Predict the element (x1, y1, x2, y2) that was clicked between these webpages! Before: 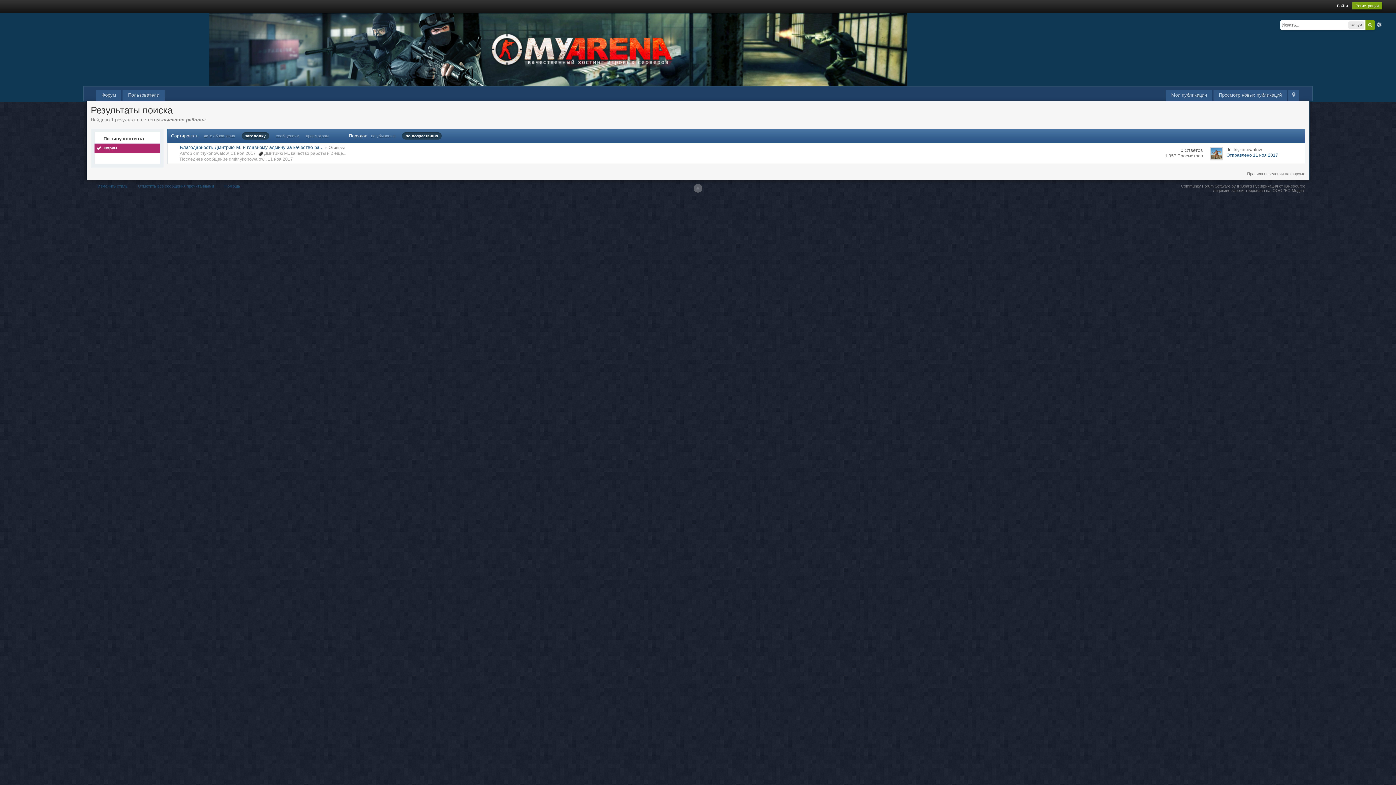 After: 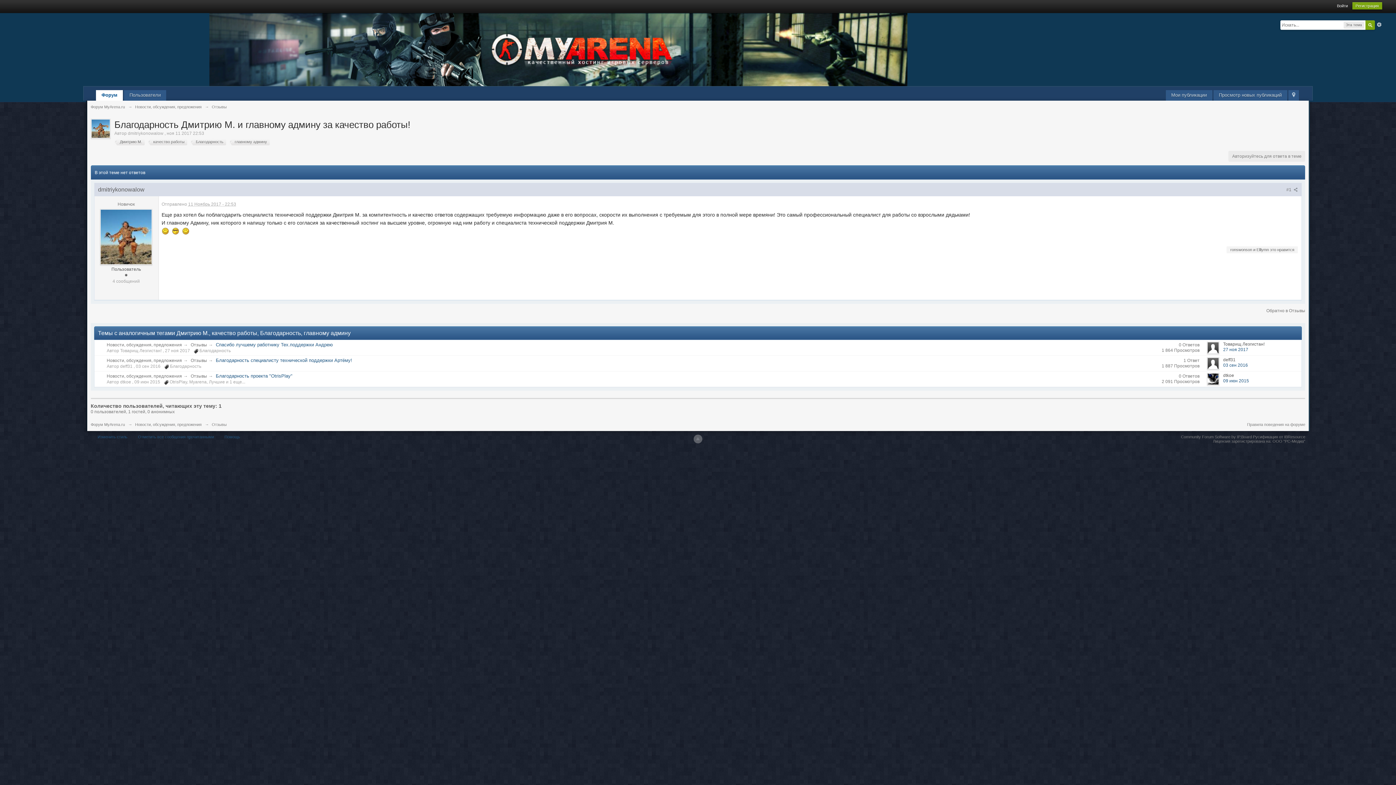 Action: label: Благодарность Дмитрию М. и главному админу за качество ра... bbox: (179, 144, 323, 150)